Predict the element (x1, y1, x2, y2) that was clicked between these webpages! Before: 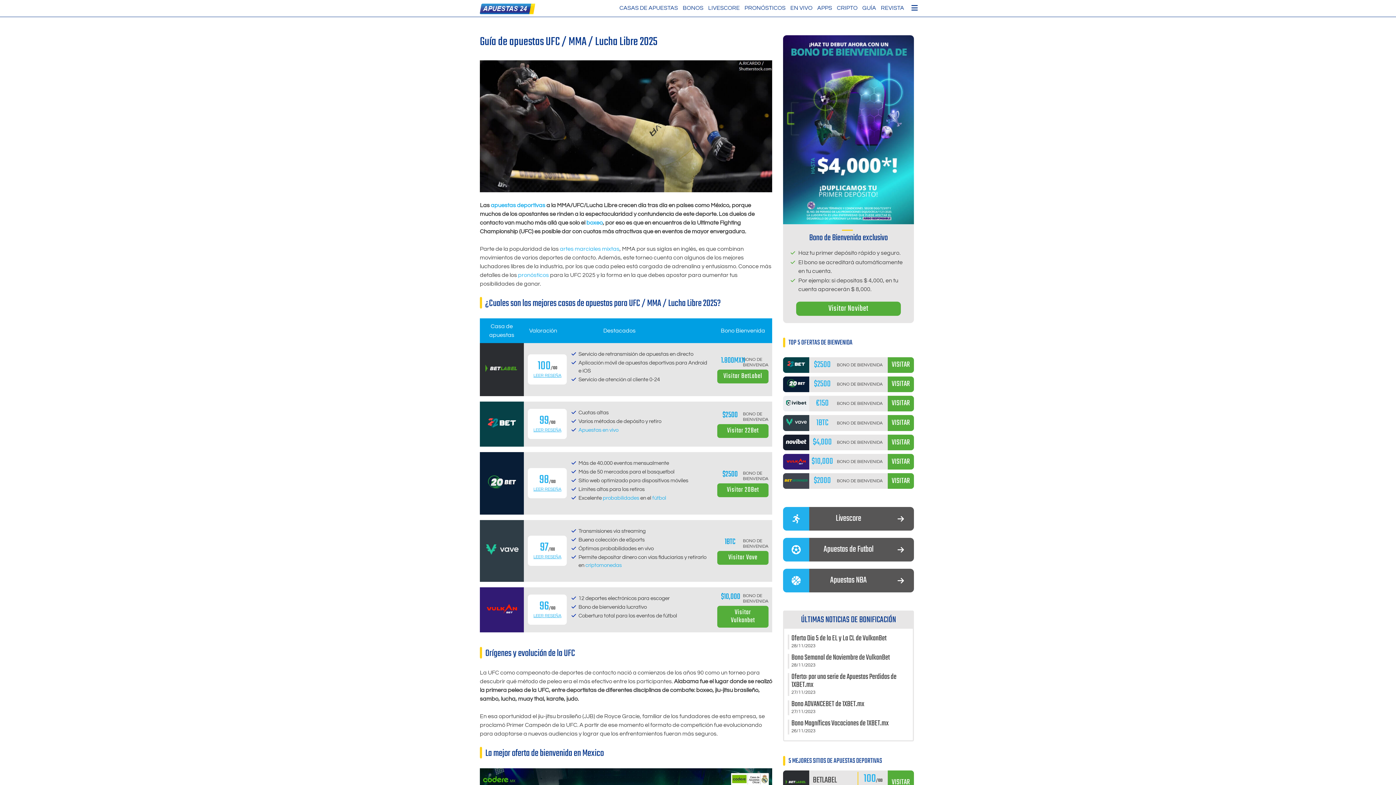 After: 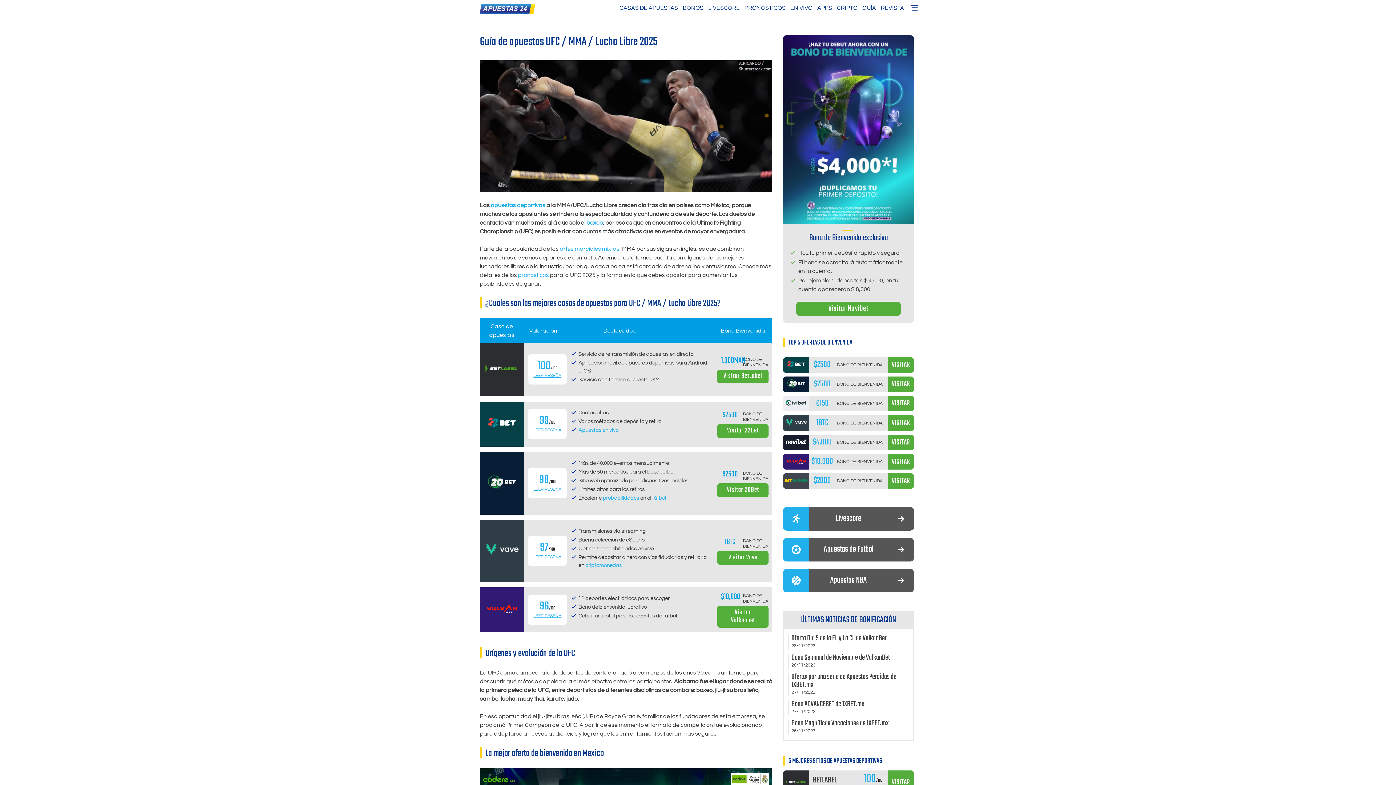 Action: bbox: (783, 35, 914, 224)